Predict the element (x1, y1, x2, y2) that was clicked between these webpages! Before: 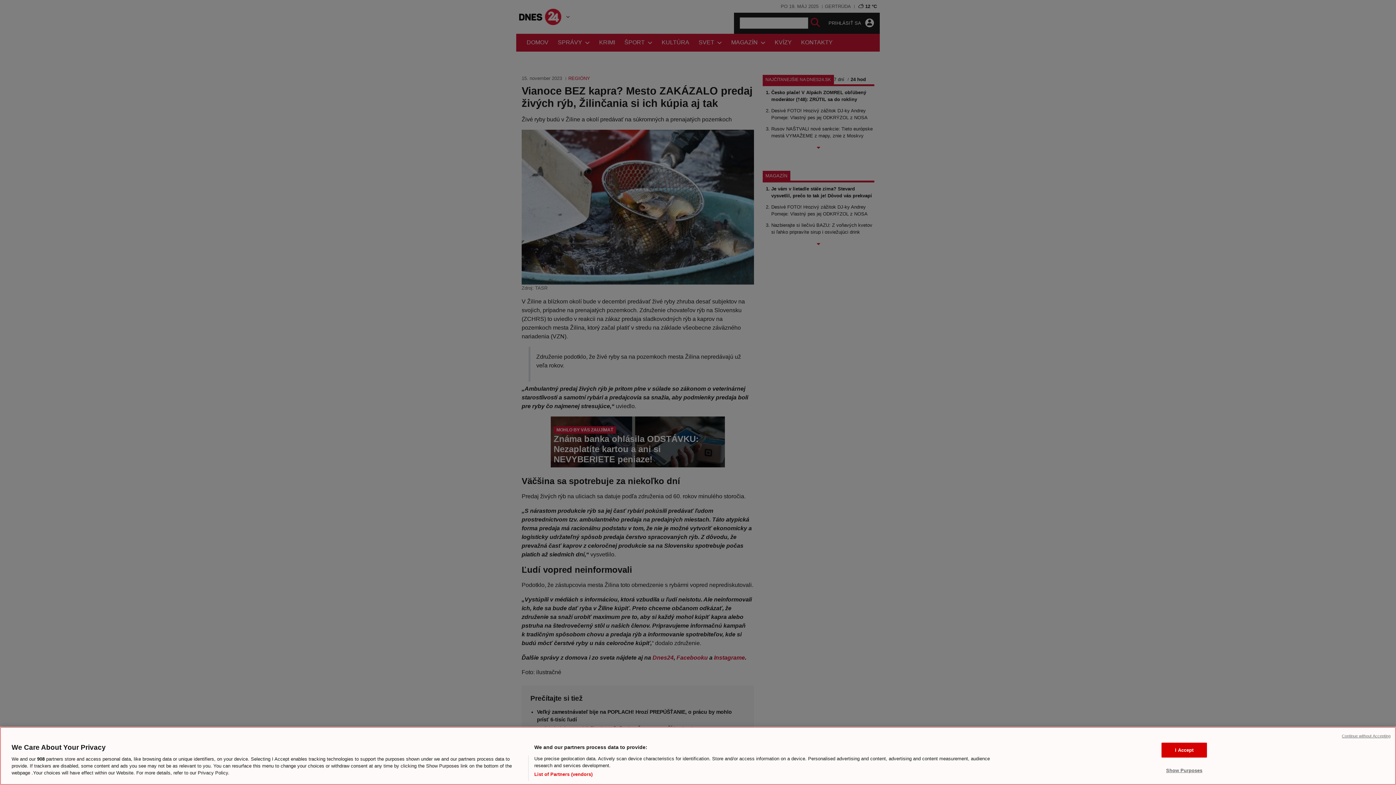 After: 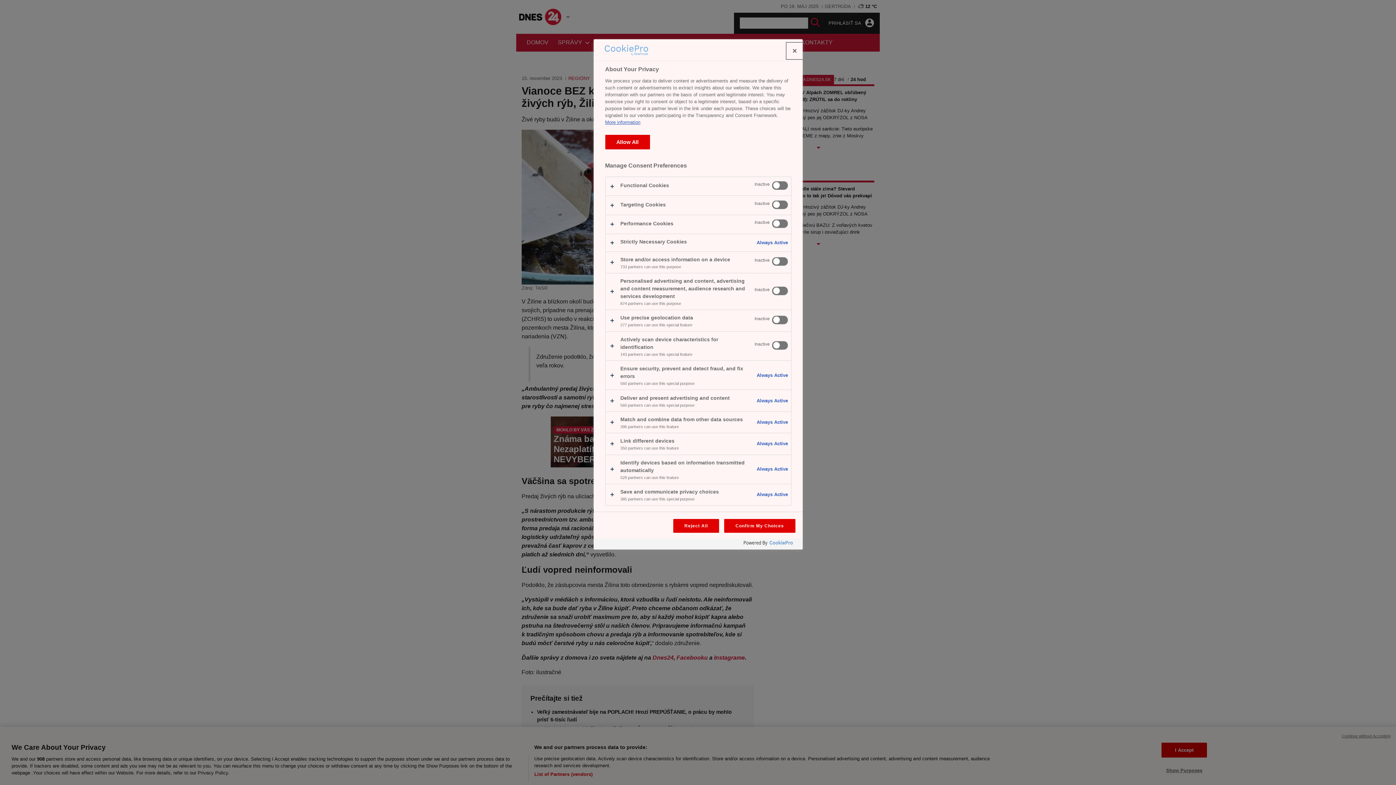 Action: bbox: (1161, 763, 1207, 777) label: Show Purposes